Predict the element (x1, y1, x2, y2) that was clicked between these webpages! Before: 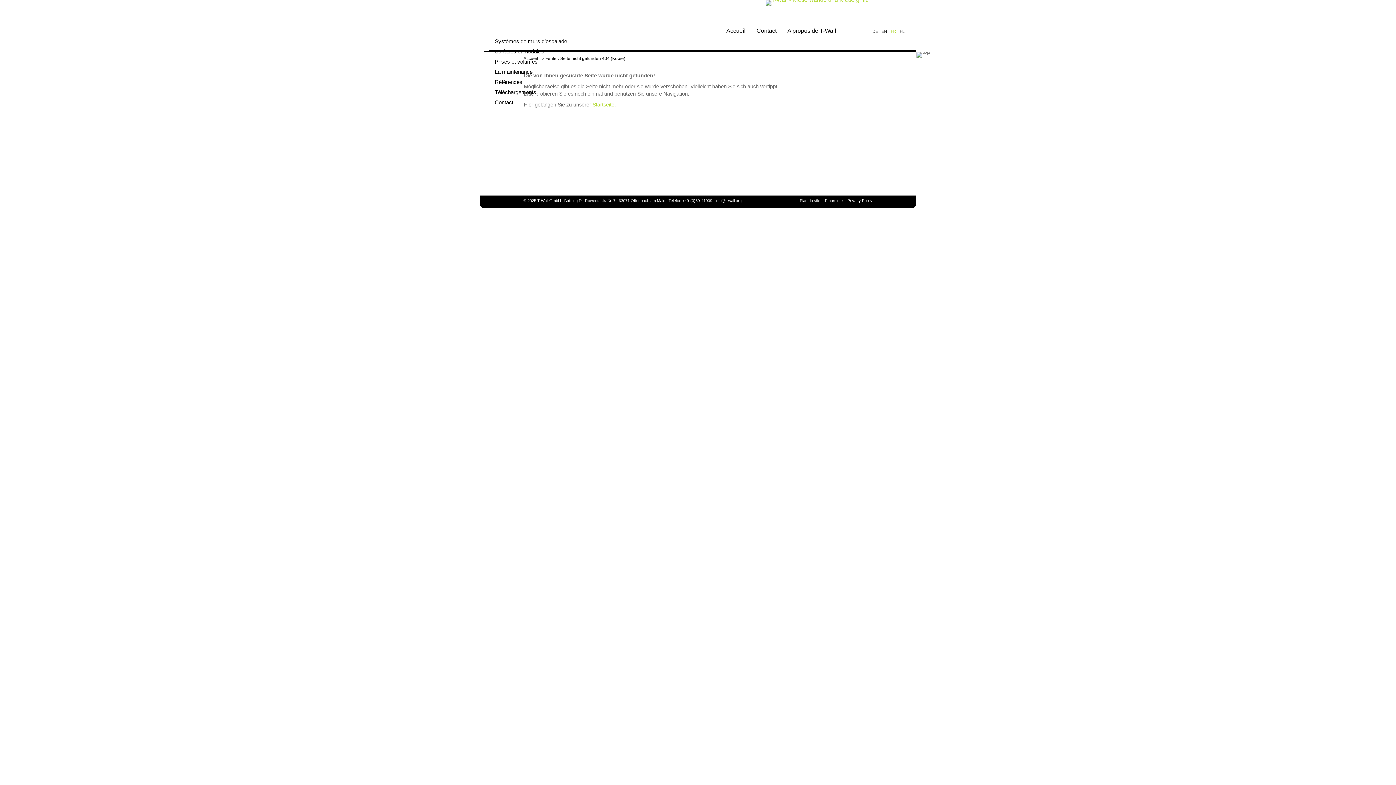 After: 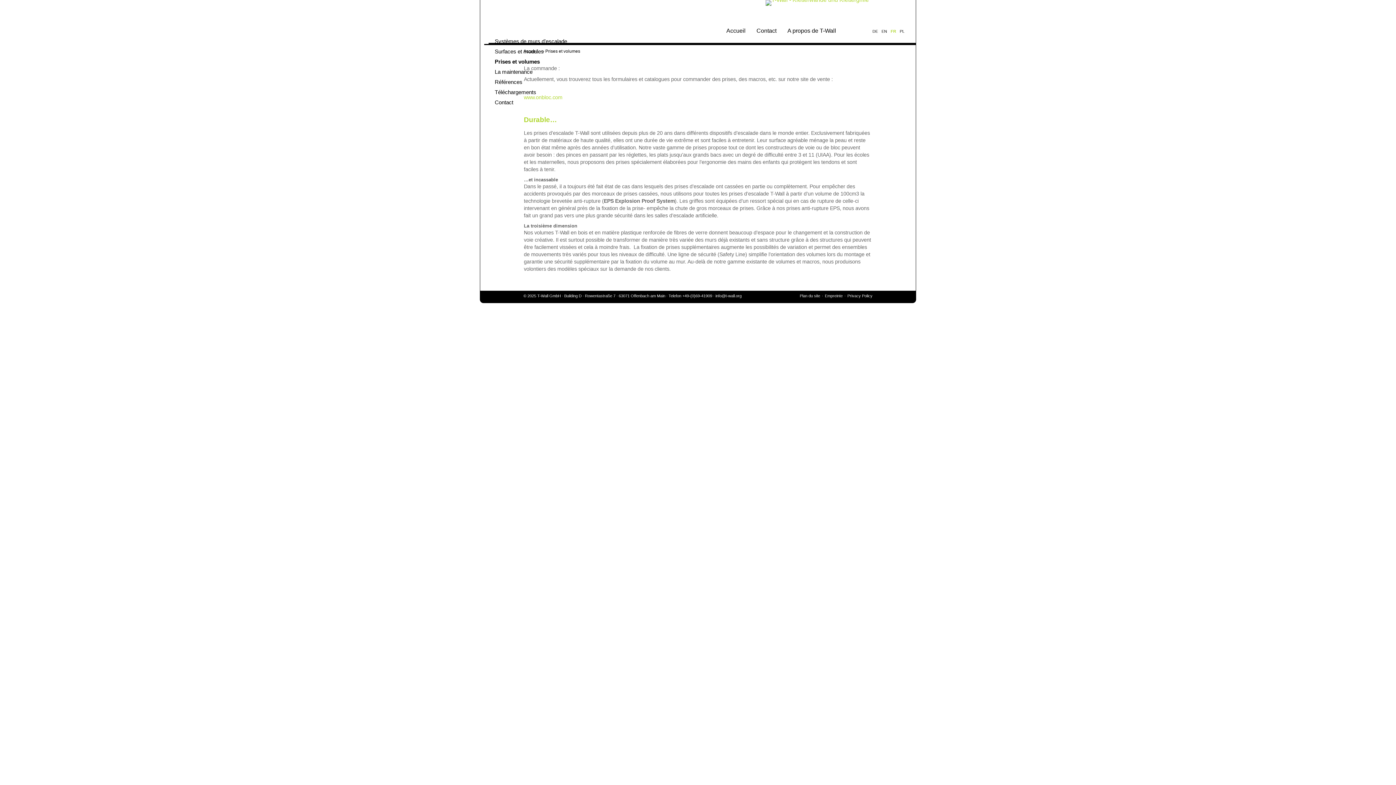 Action: bbox: (480, 58, 537, 64) label: Prises et volumes